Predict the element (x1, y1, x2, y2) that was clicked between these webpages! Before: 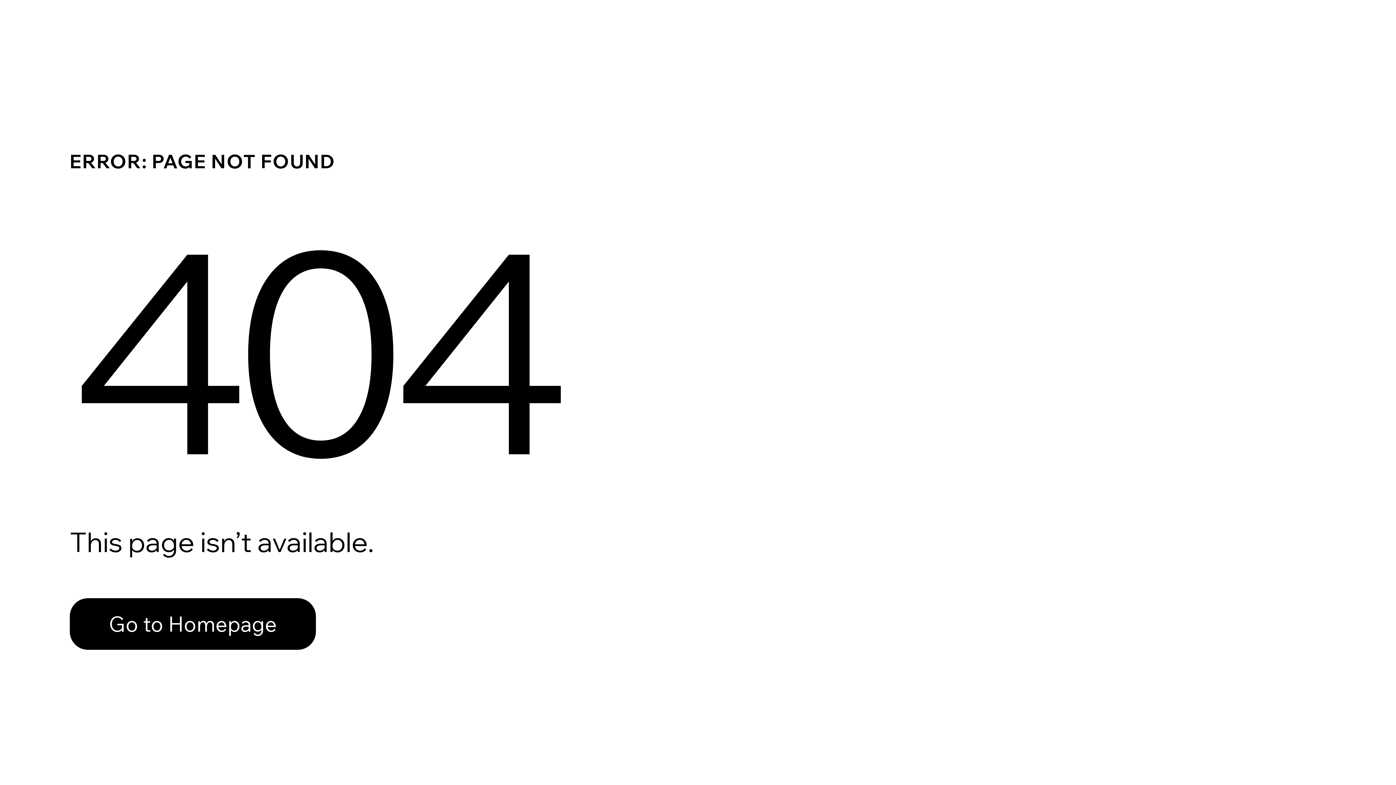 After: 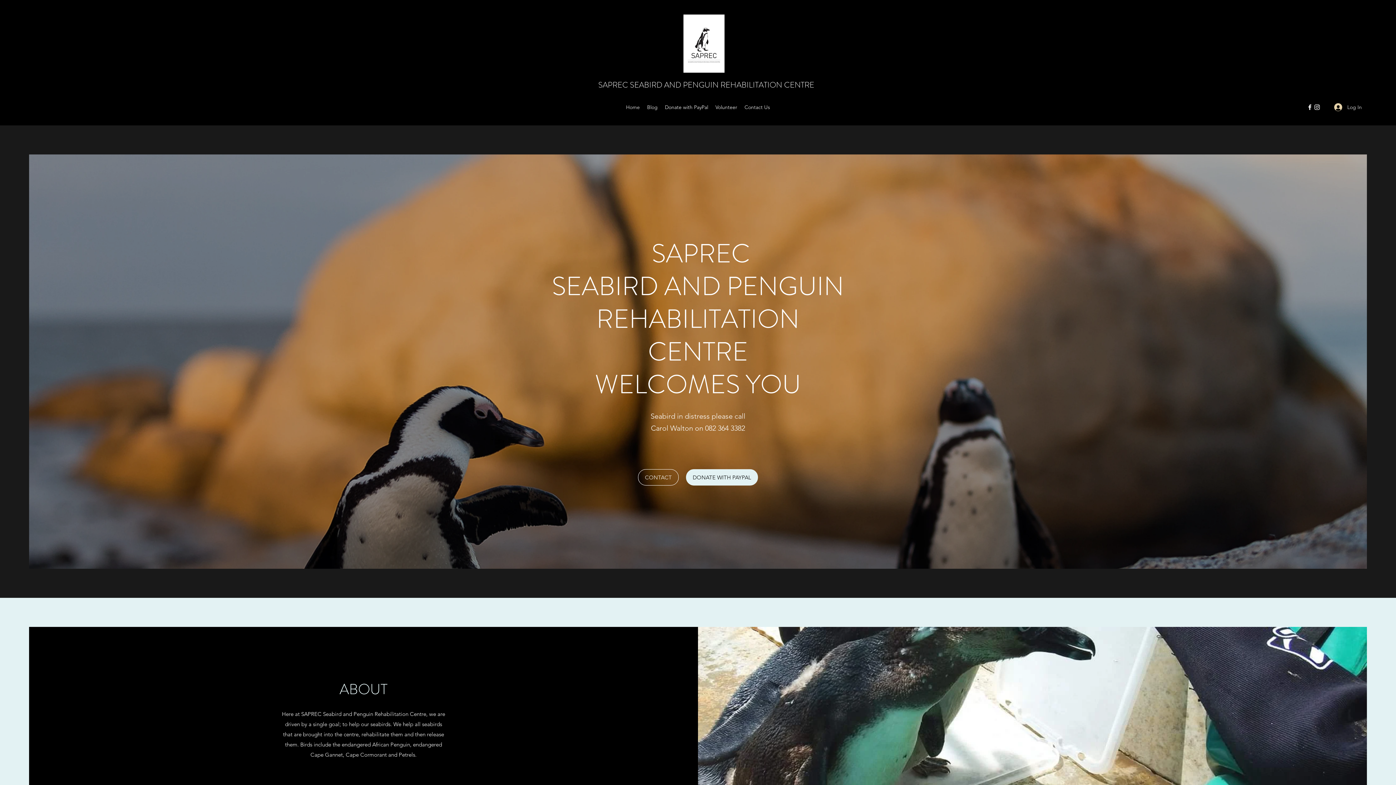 Action: bbox: (69, 582, 768, 659) label: Go to Homepage